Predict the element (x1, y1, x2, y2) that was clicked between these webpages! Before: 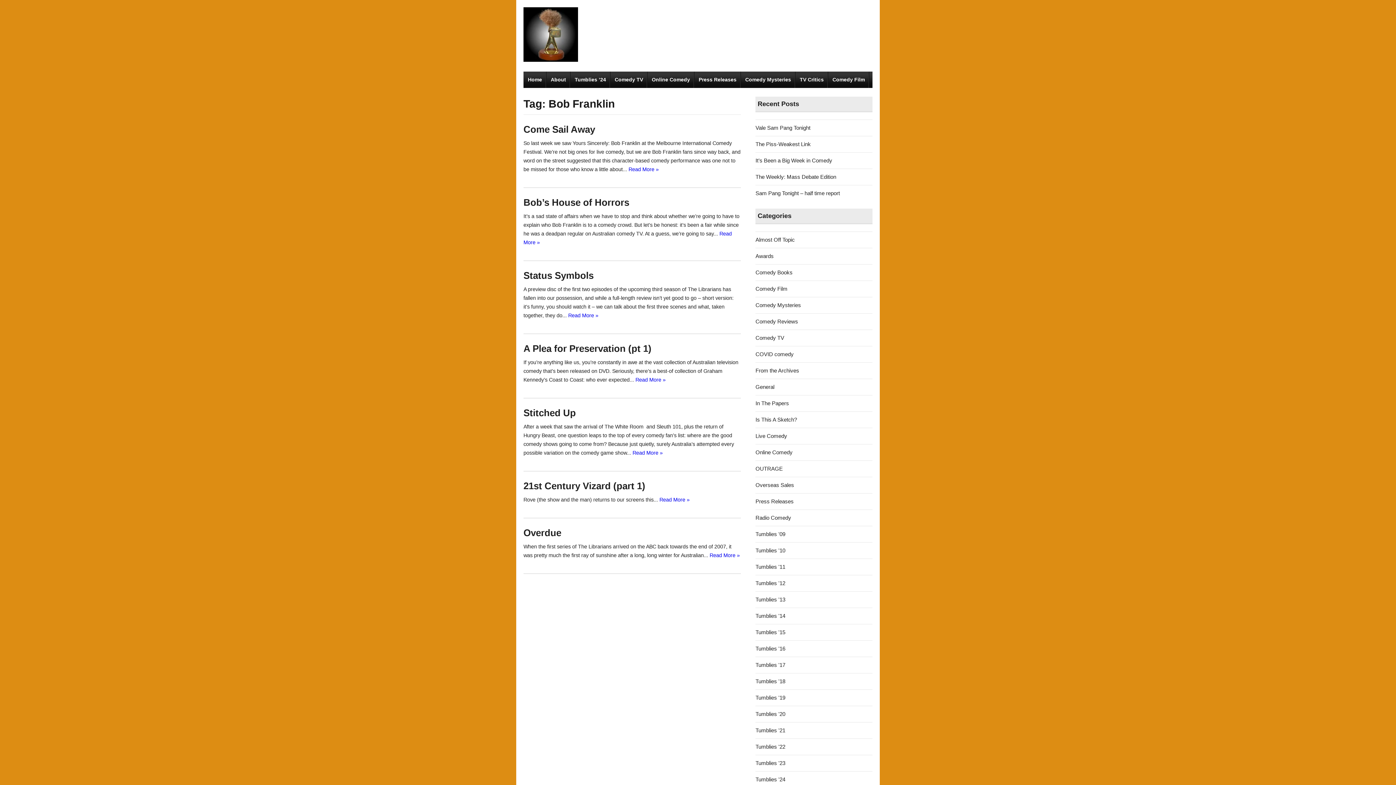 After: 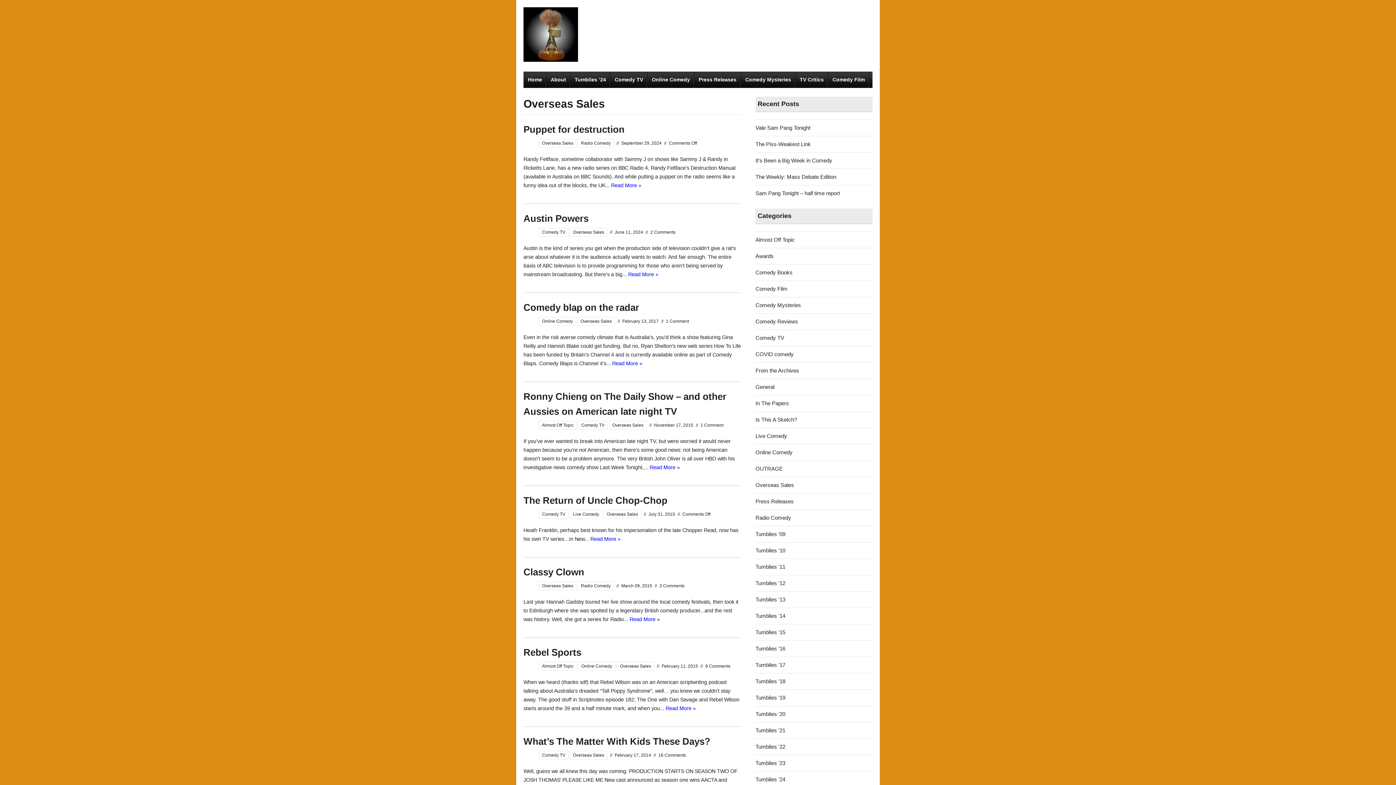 Action: label: Overseas Sales bbox: (755, 482, 794, 488)